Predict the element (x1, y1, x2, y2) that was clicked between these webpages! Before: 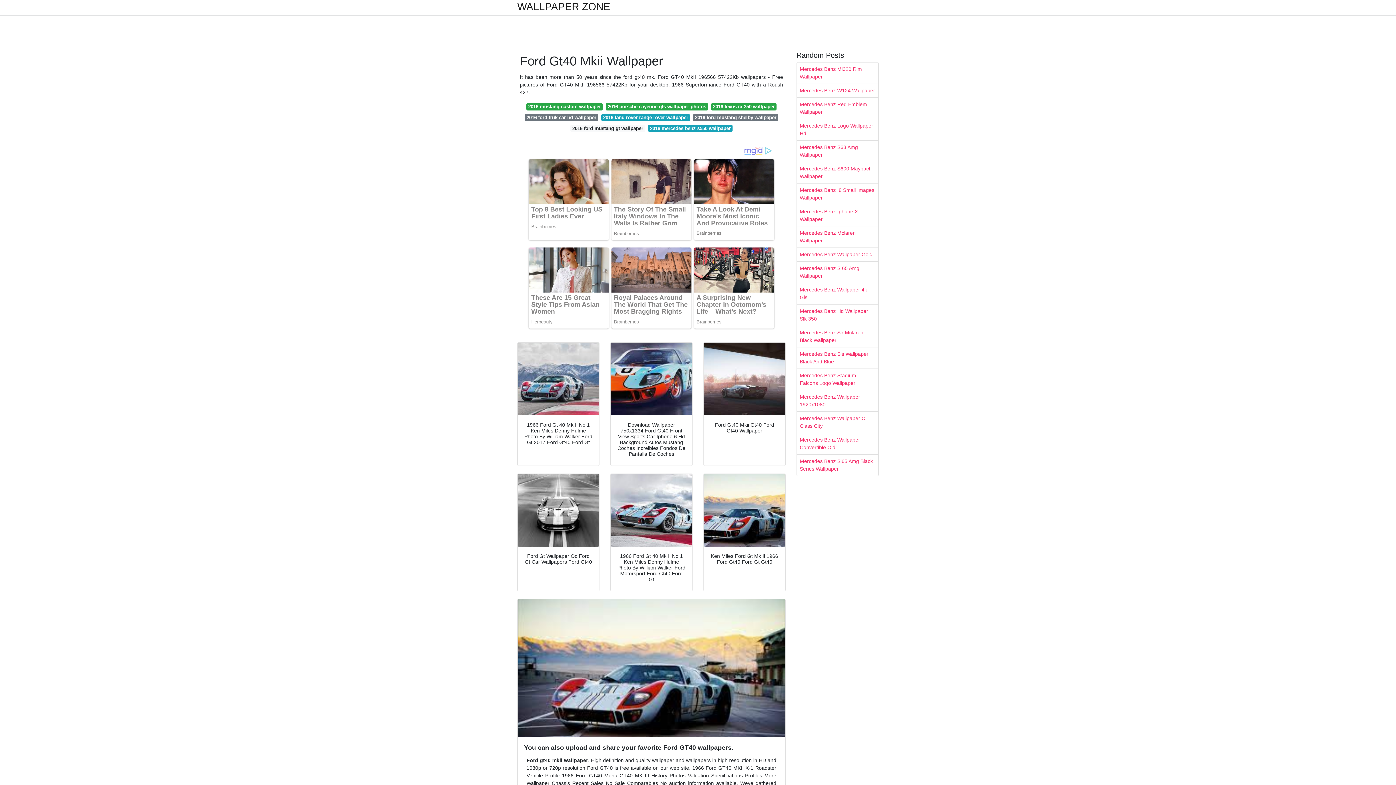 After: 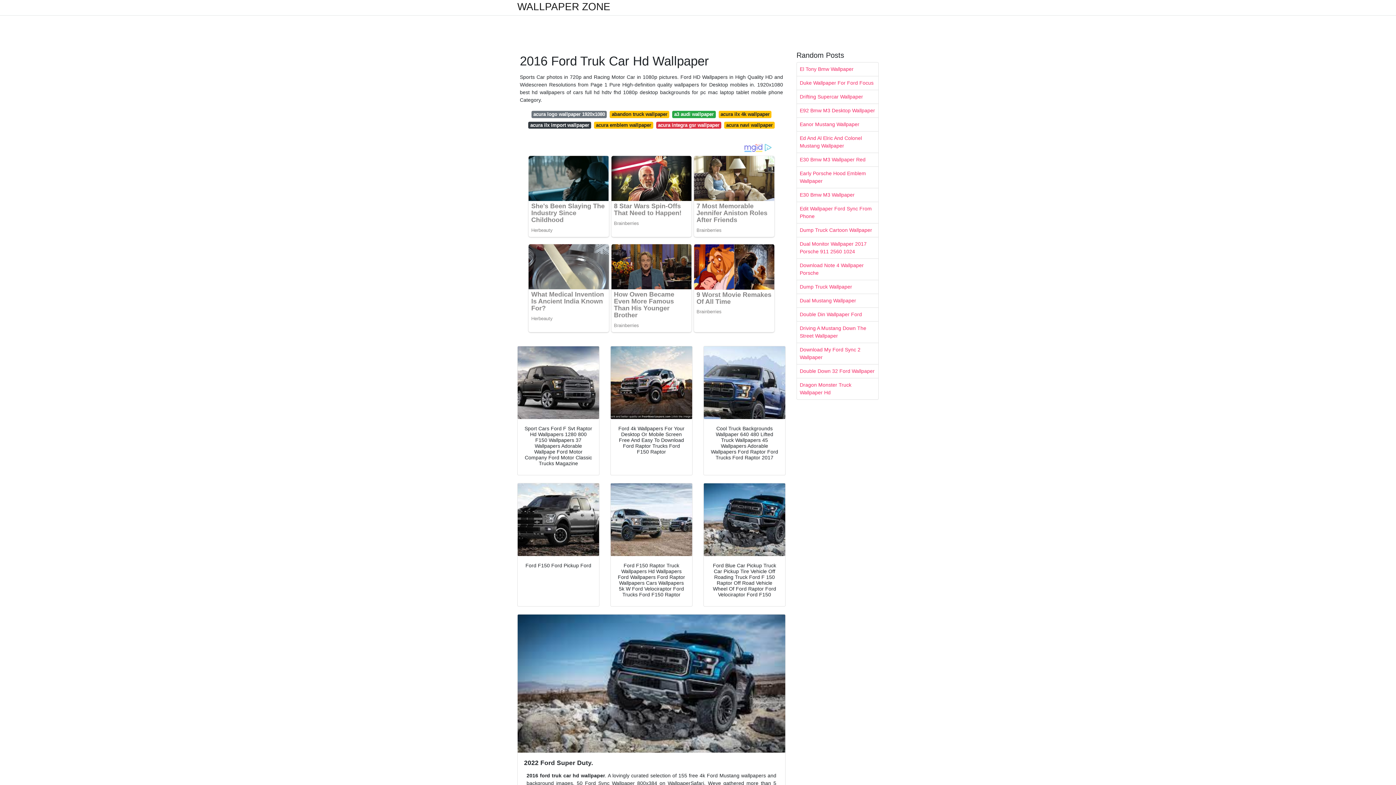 Action: label: 2016 ford truk car hd wallpaper bbox: (524, 114, 598, 121)